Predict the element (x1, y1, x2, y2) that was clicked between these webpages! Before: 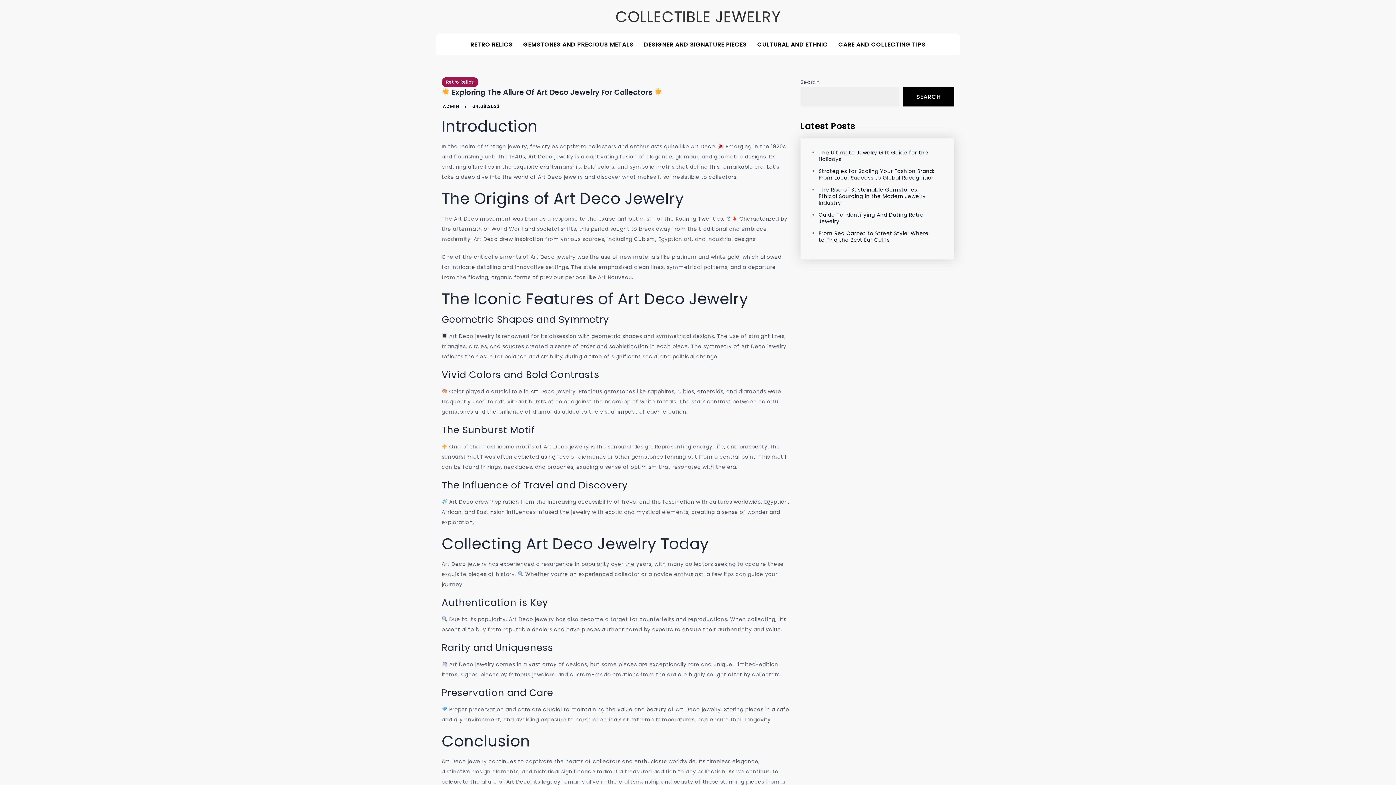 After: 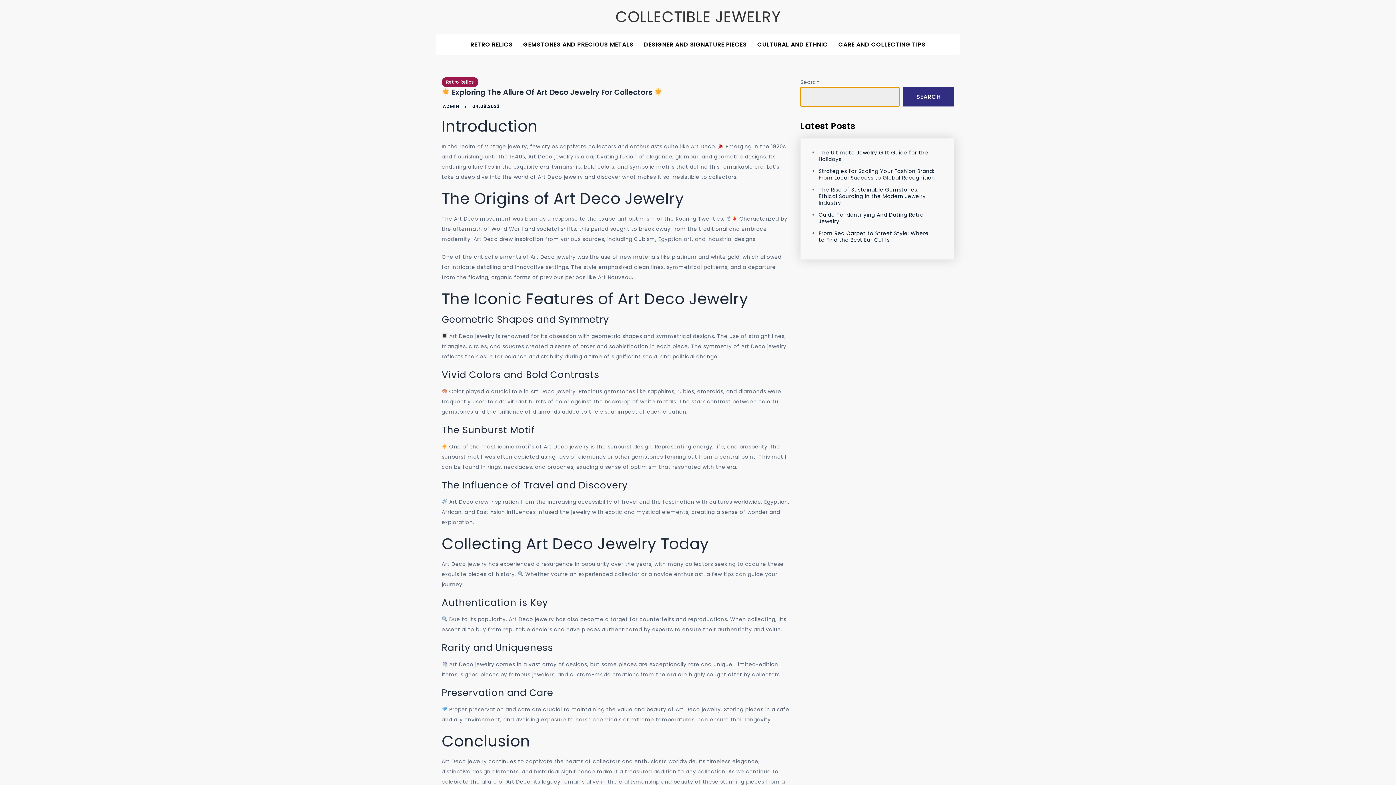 Action: bbox: (903, 87, 954, 106) label: Search